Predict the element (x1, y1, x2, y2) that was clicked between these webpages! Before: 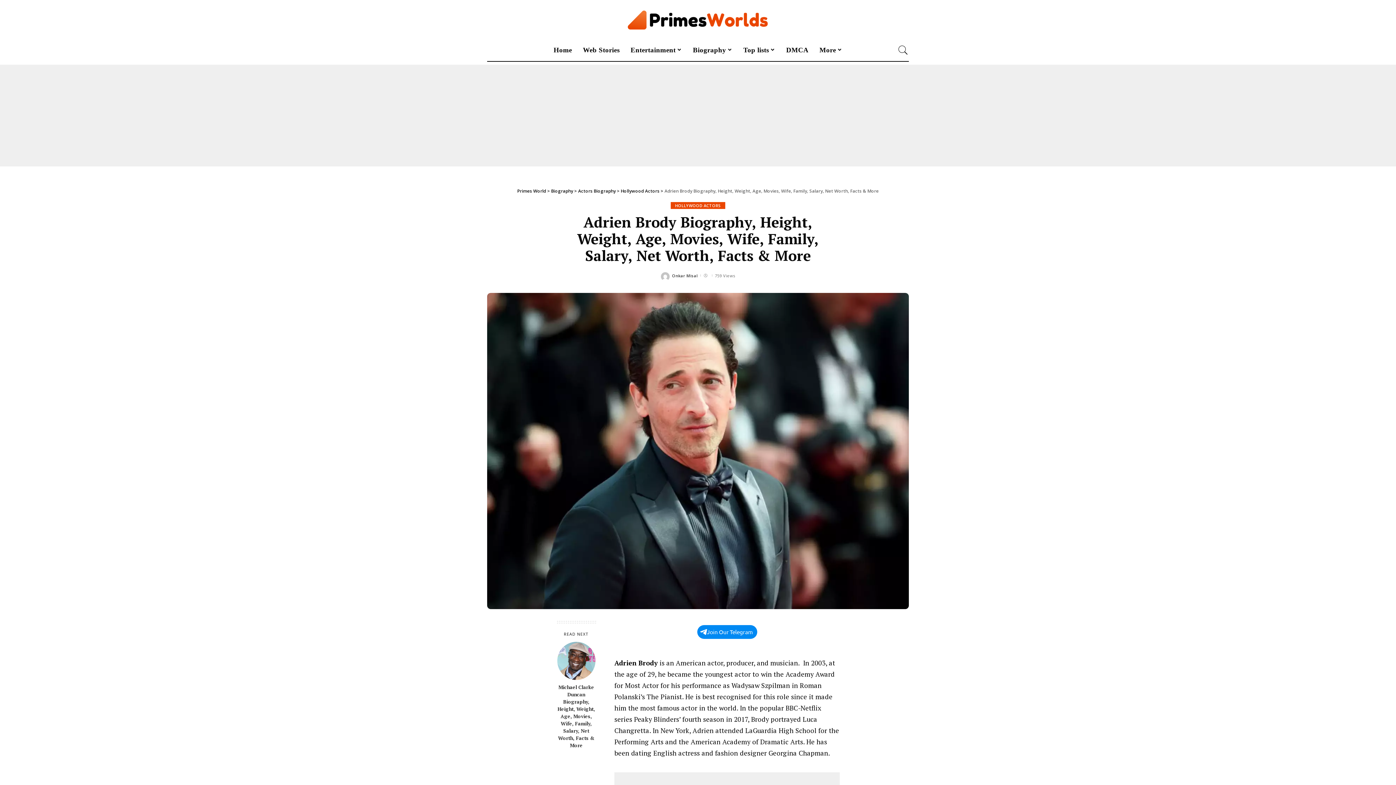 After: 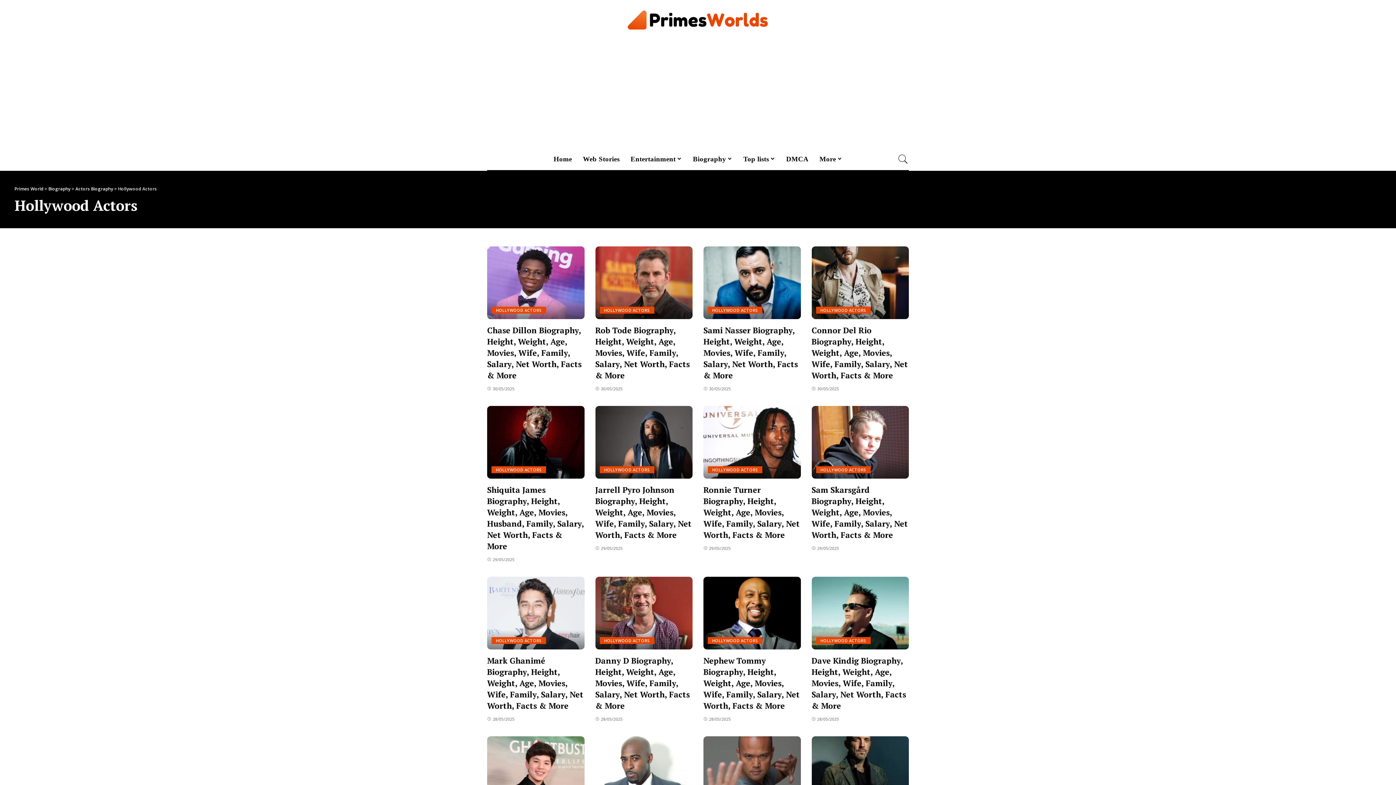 Action: bbox: (620, 187, 659, 194) label: Hollywood Actors